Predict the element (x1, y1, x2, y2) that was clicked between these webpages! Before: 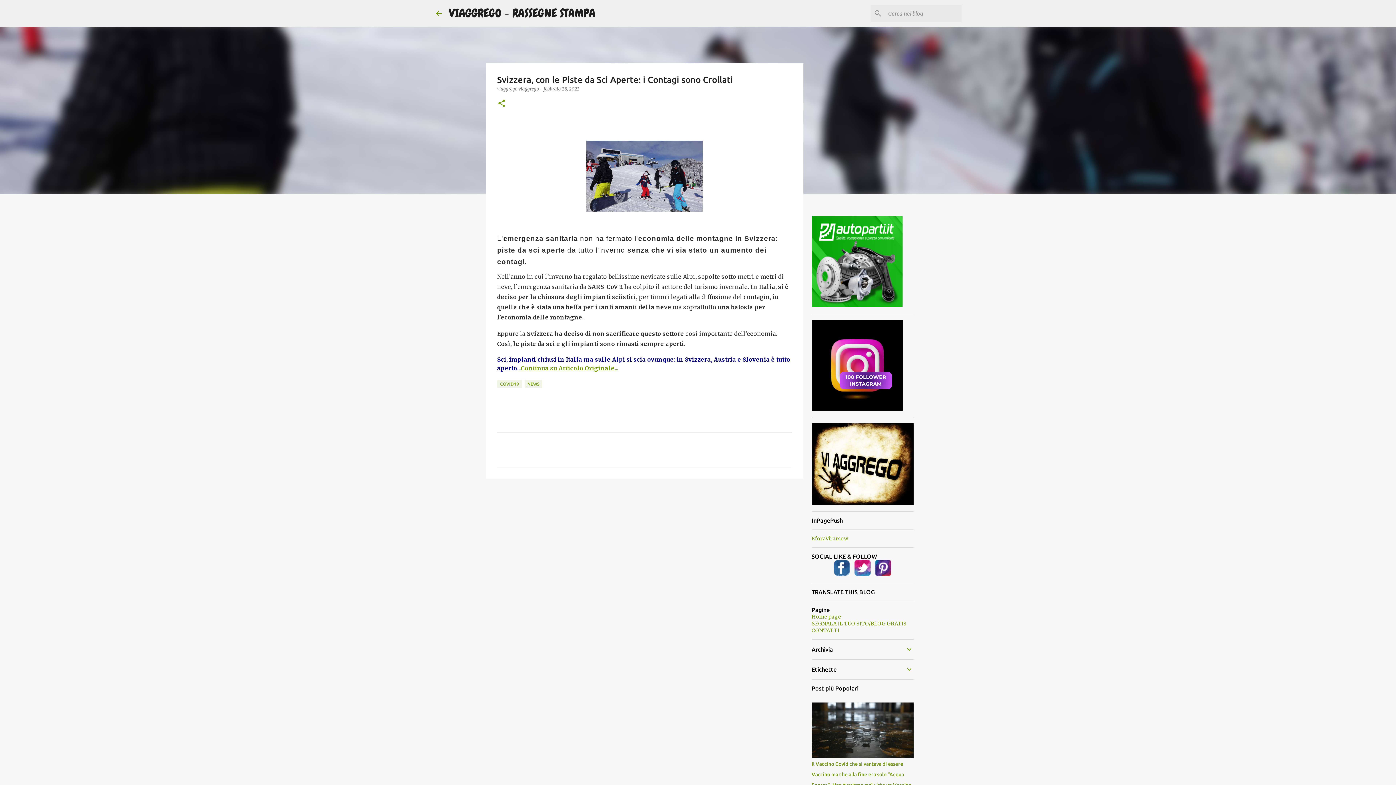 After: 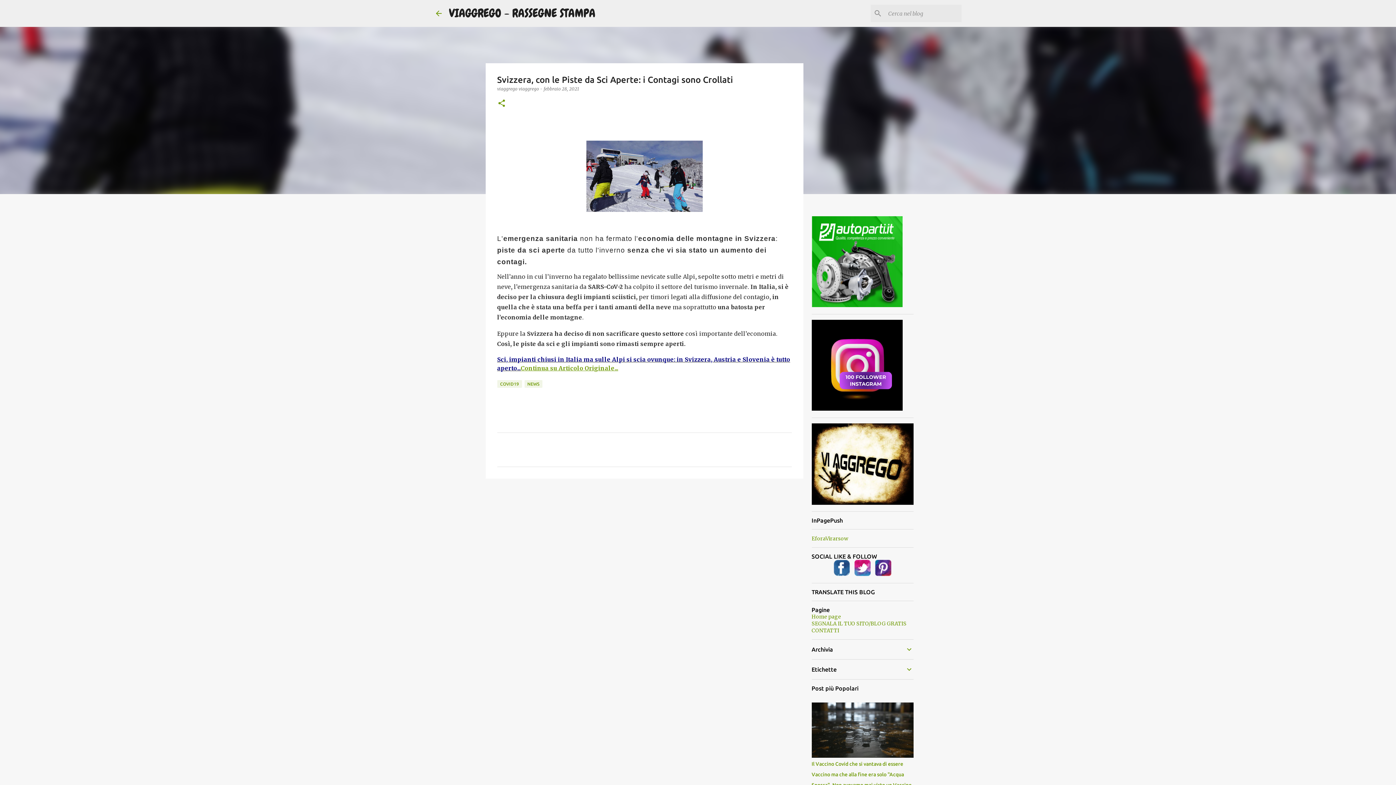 Action: bbox: (811, 405, 902, 412)